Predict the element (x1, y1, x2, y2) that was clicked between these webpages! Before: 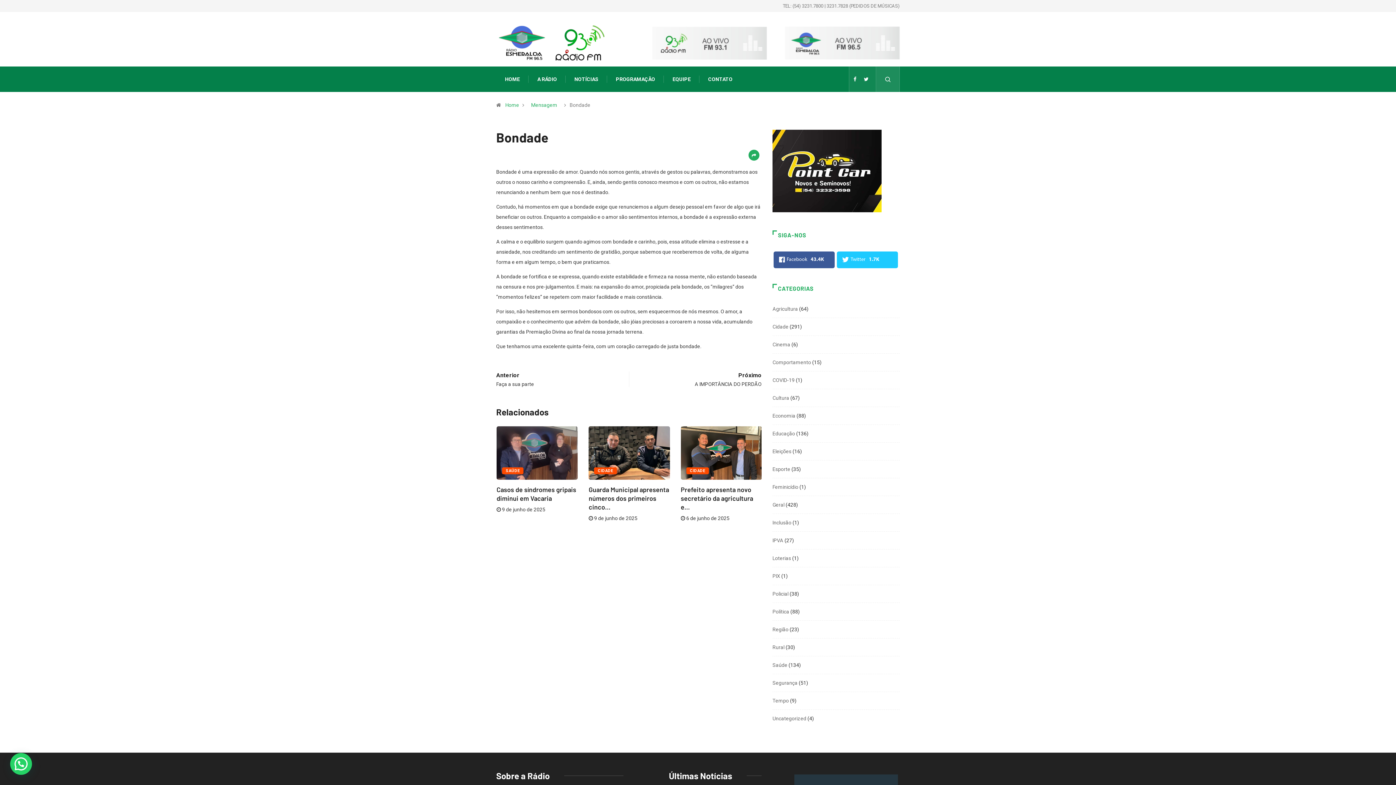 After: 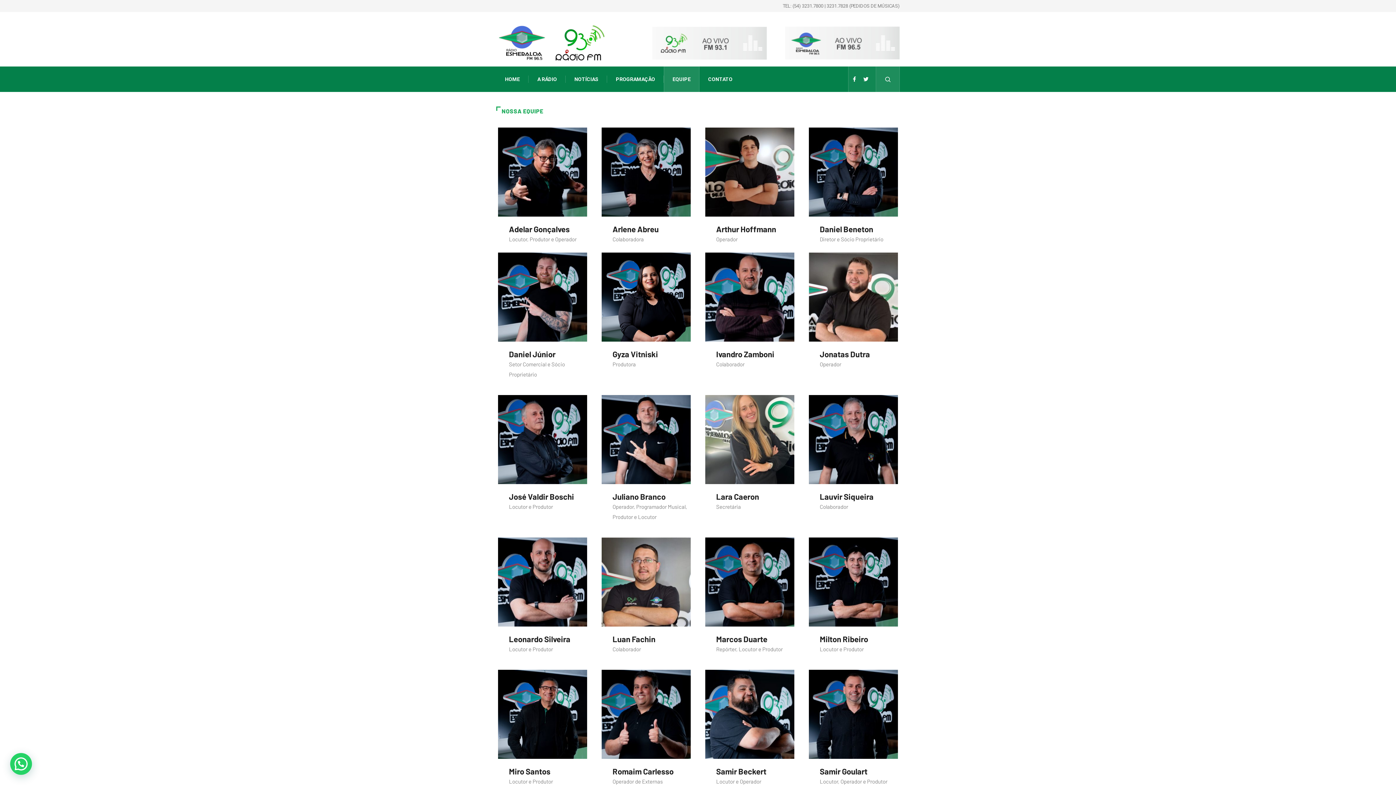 Action: bbox: (672, 66, 690, 91) label: EQUIPE